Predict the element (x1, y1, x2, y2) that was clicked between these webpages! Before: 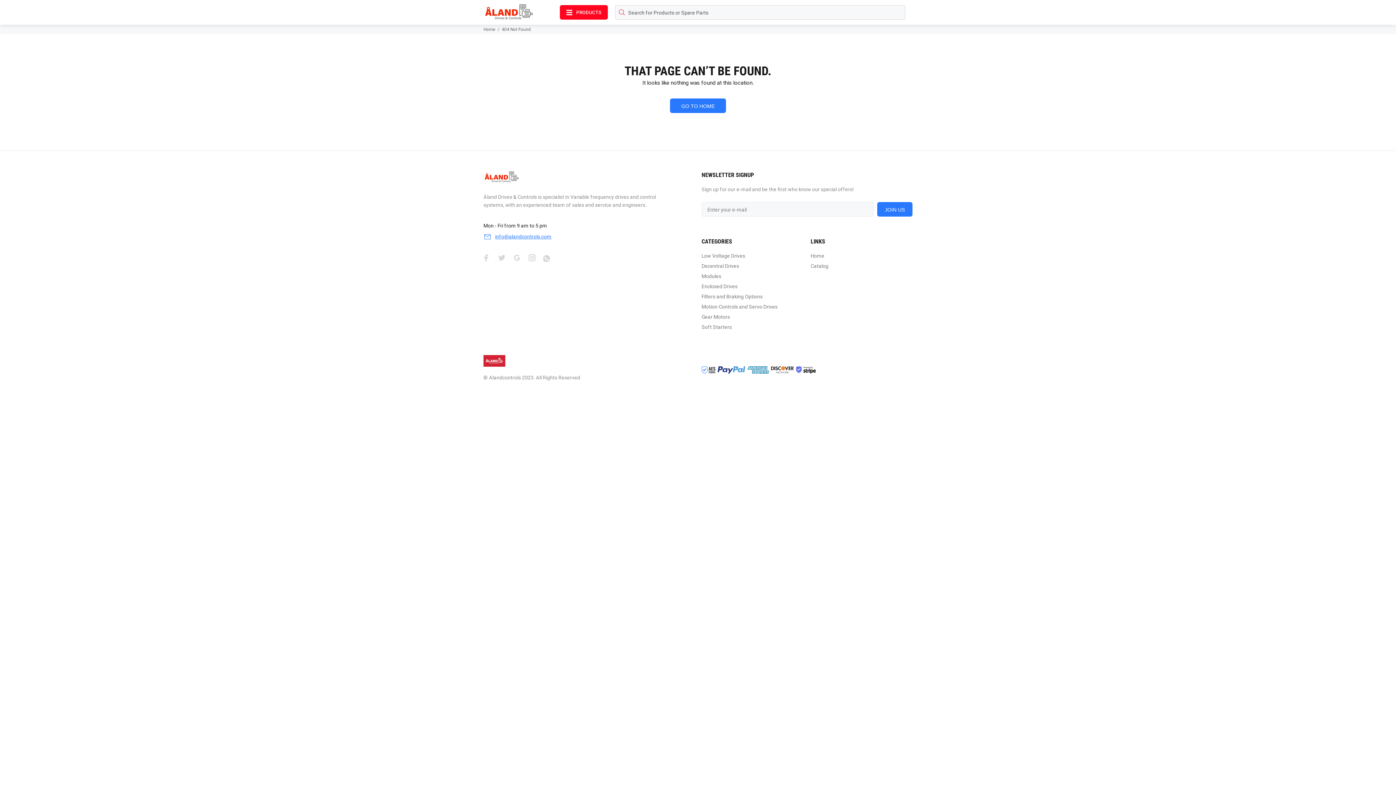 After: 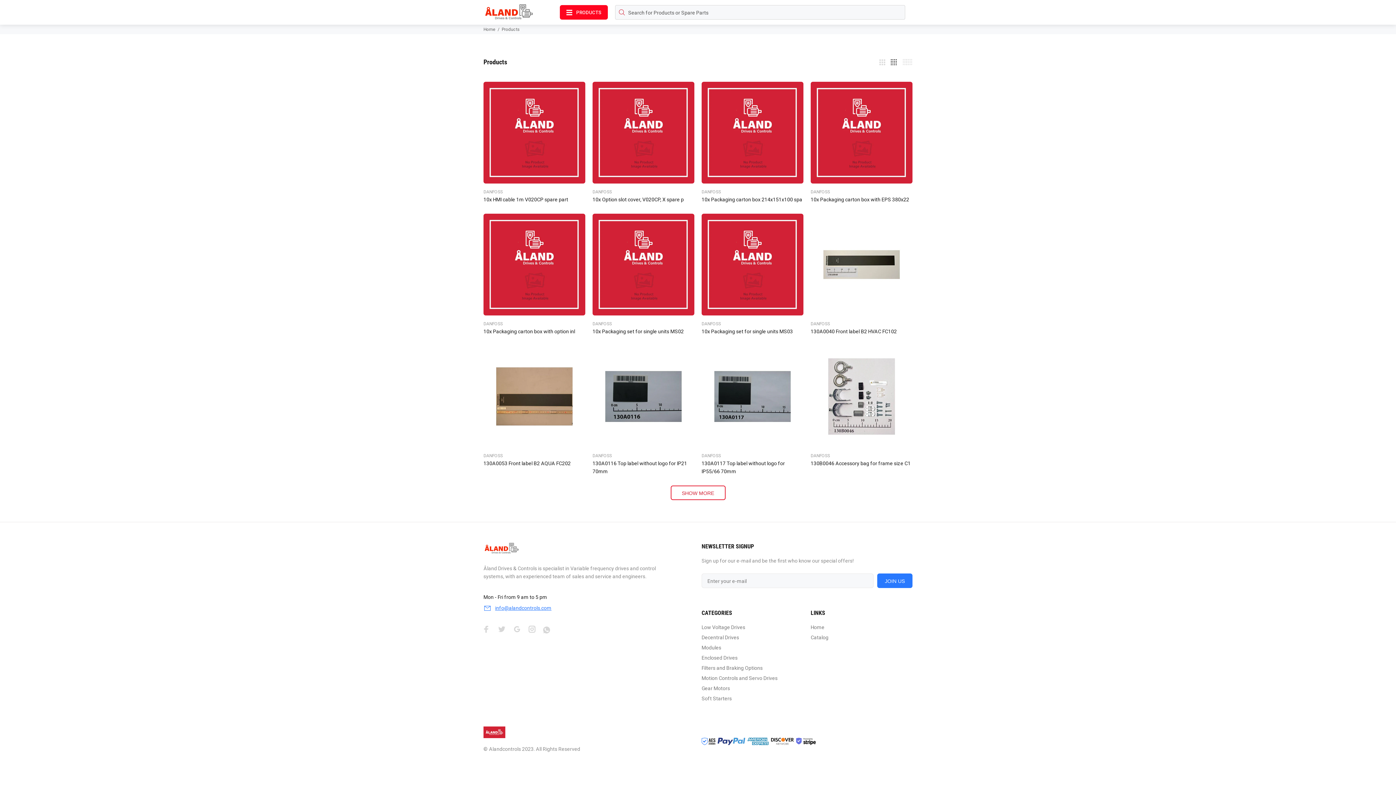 Action: bbox: (701, 281, 737, 291) label: Enclosed Drives